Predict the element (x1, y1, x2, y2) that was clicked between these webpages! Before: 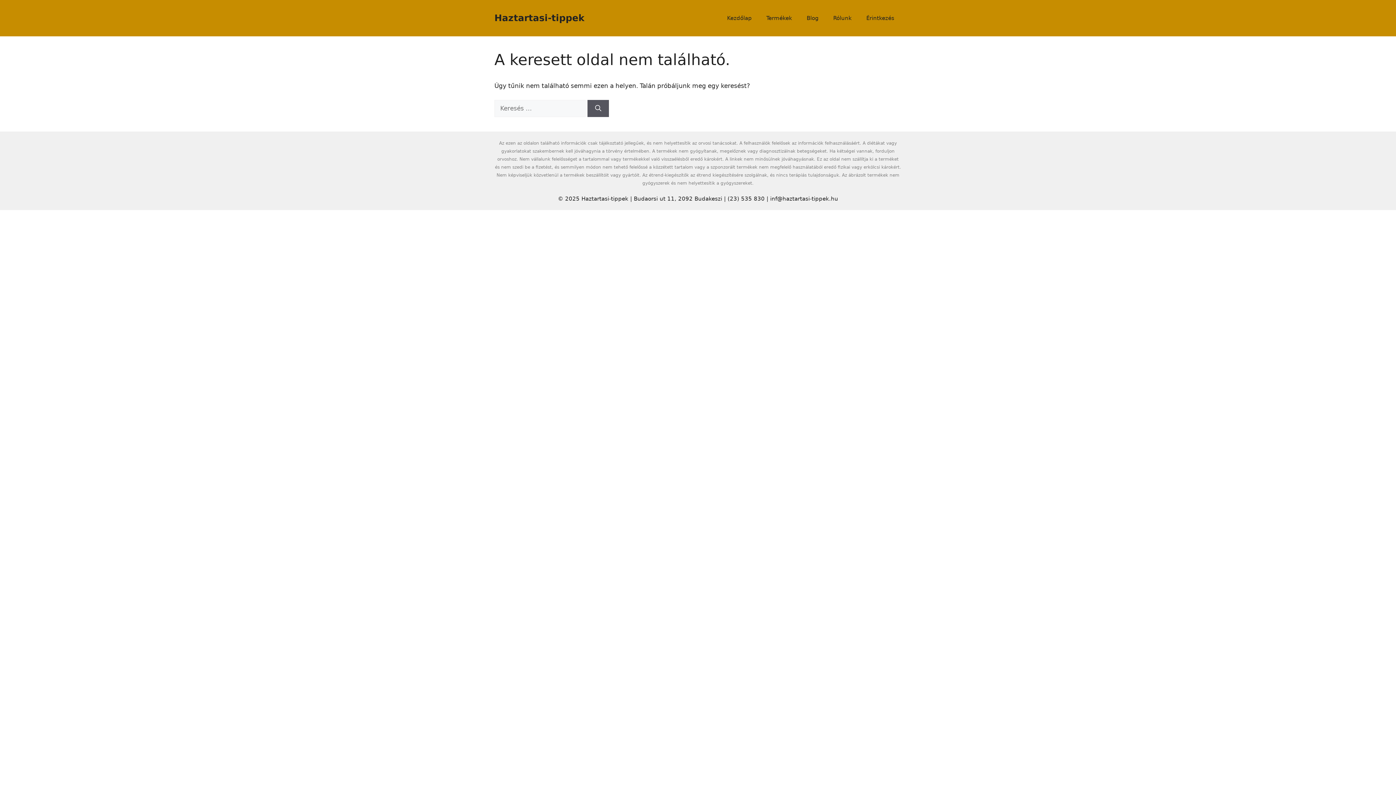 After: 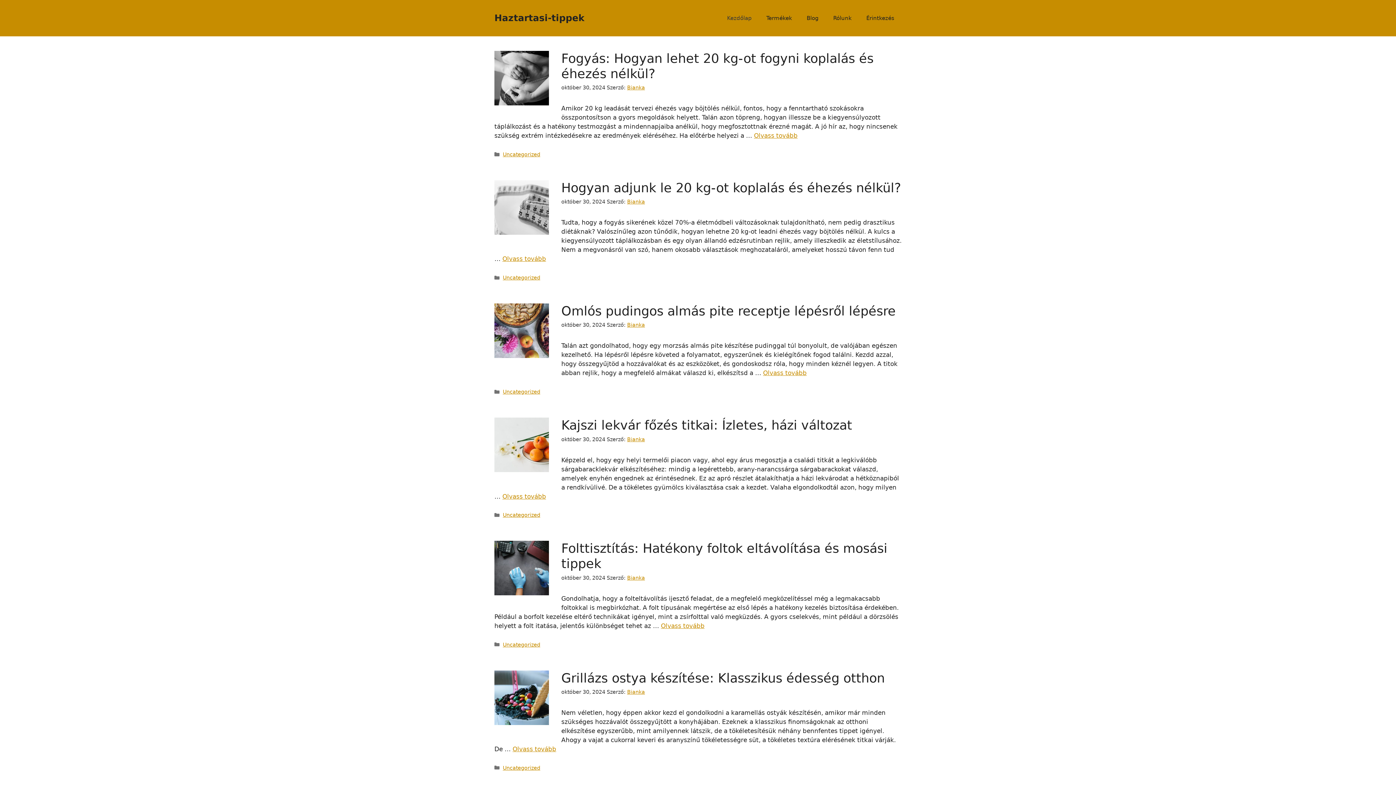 Action: bbox: (720, 7, 759, 29) label: Kezdőlap